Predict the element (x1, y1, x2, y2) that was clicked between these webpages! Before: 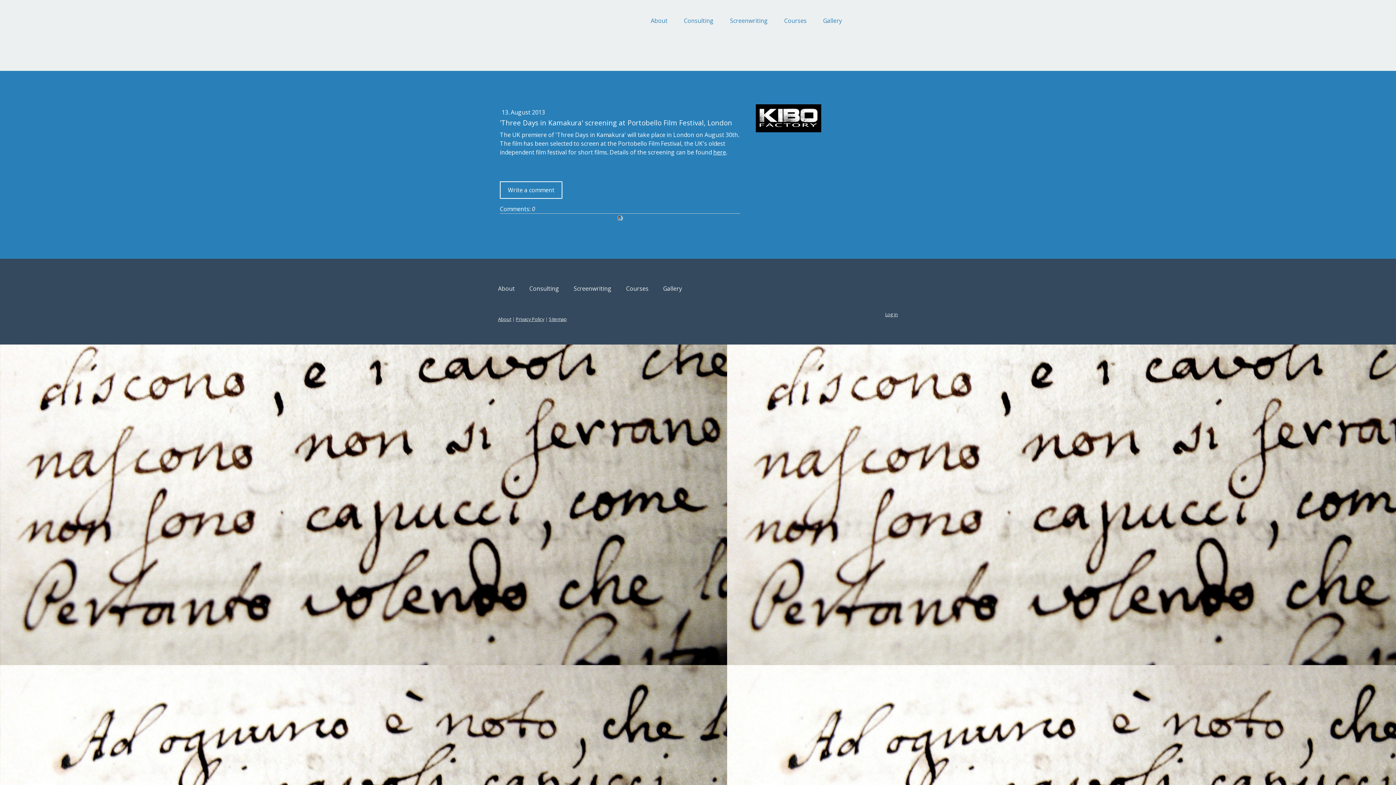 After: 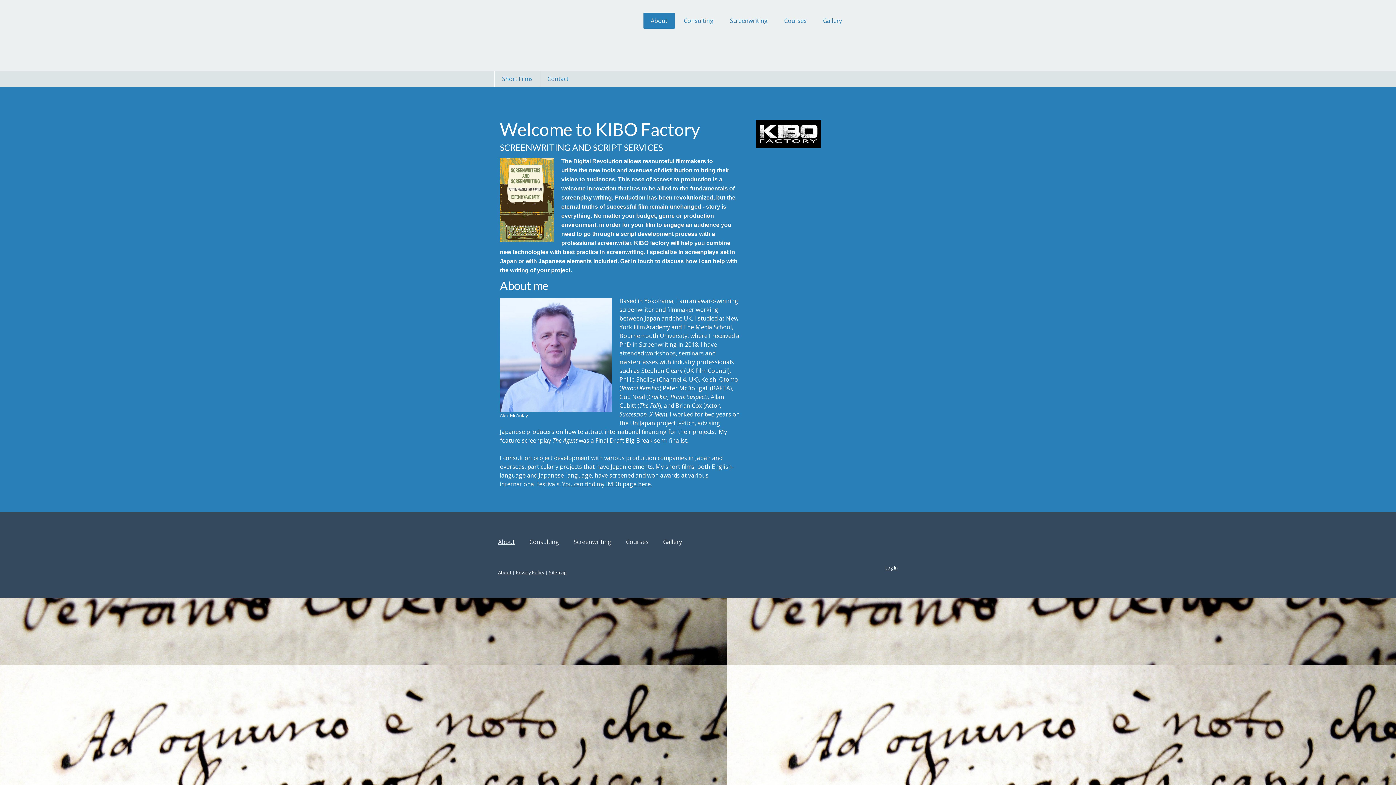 Action: label: About bbox: (490, 280, 522, 296)